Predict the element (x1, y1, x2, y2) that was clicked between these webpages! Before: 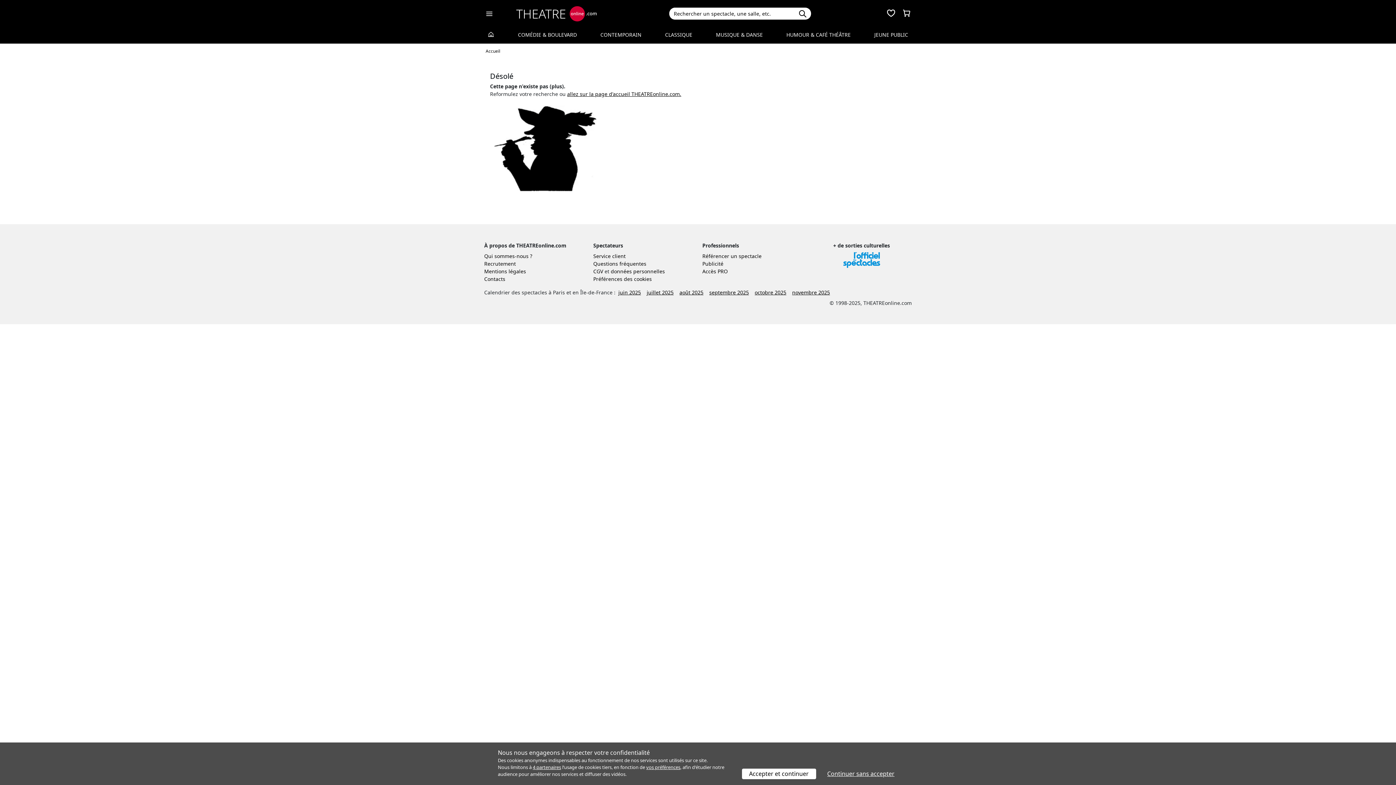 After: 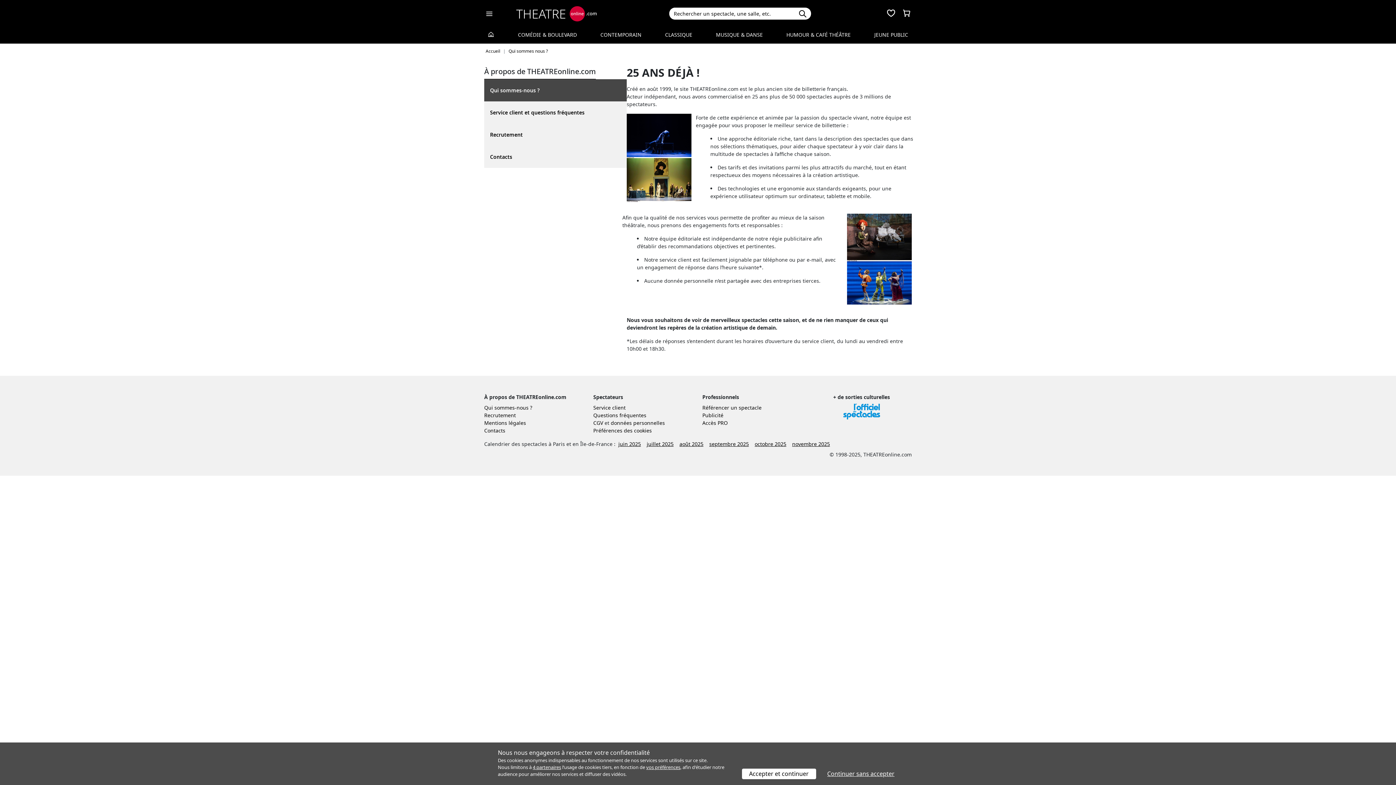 Action: label: Qui sommes-nous ? bbox: (484, 252, 532, 259)